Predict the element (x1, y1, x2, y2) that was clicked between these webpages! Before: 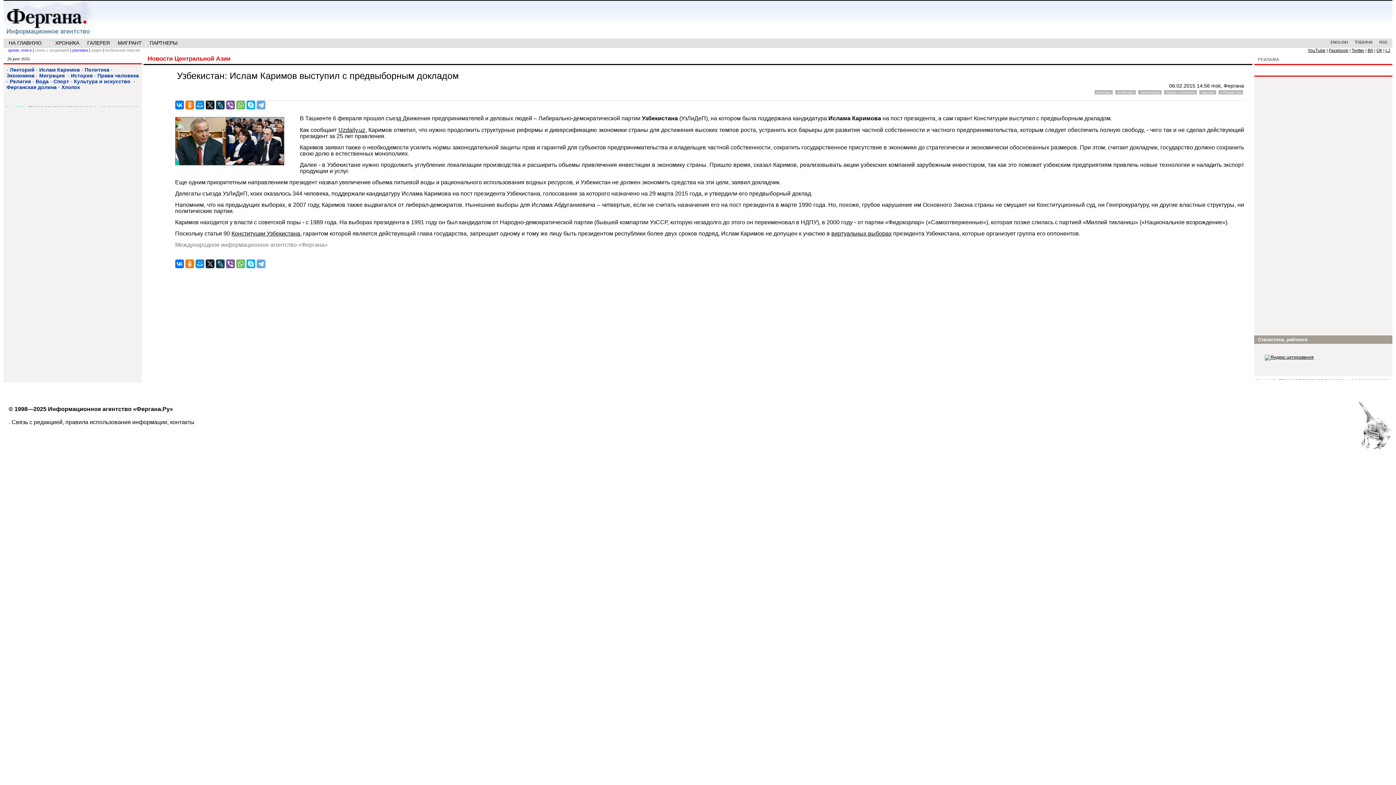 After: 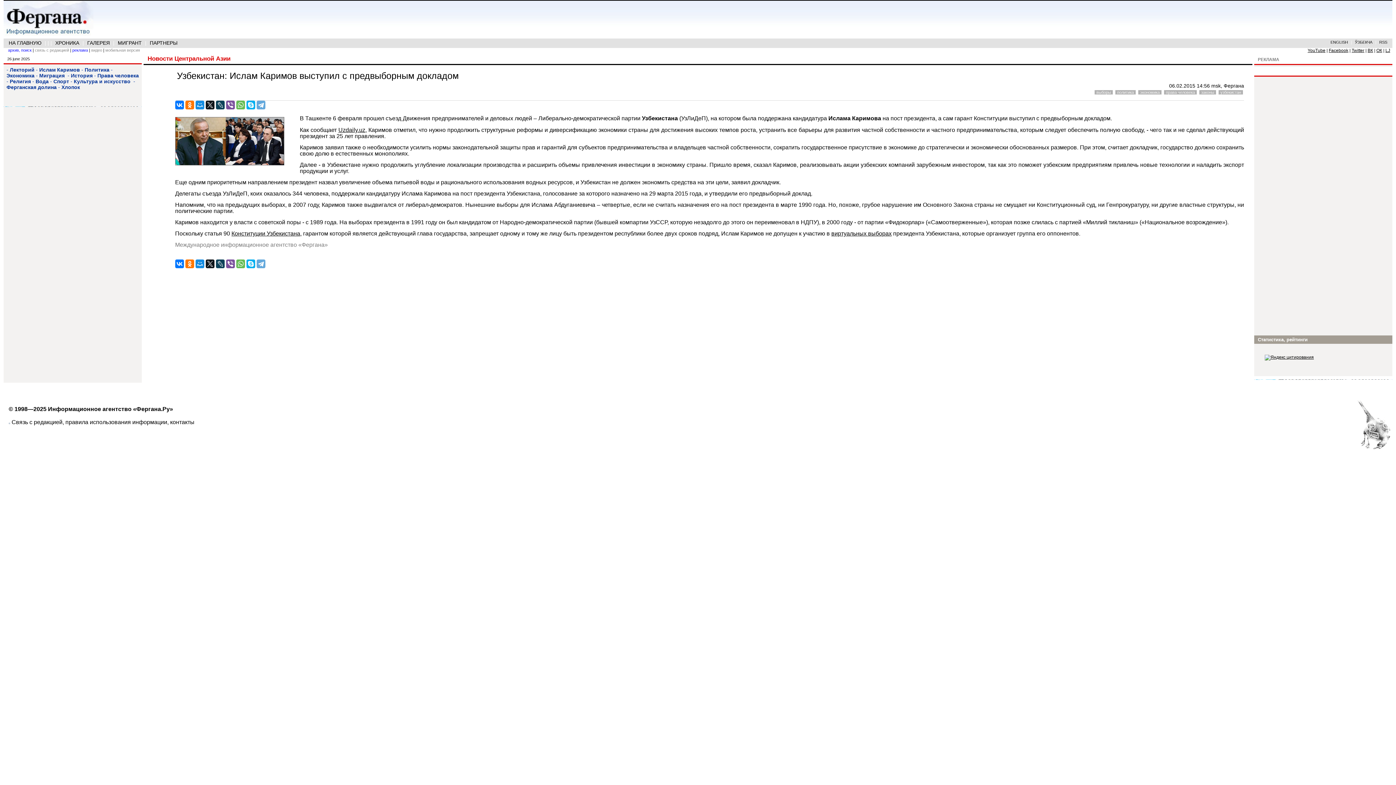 Action: label: Международное информационное агентство «Фергана» bbox: (175, 241, 327, 248)